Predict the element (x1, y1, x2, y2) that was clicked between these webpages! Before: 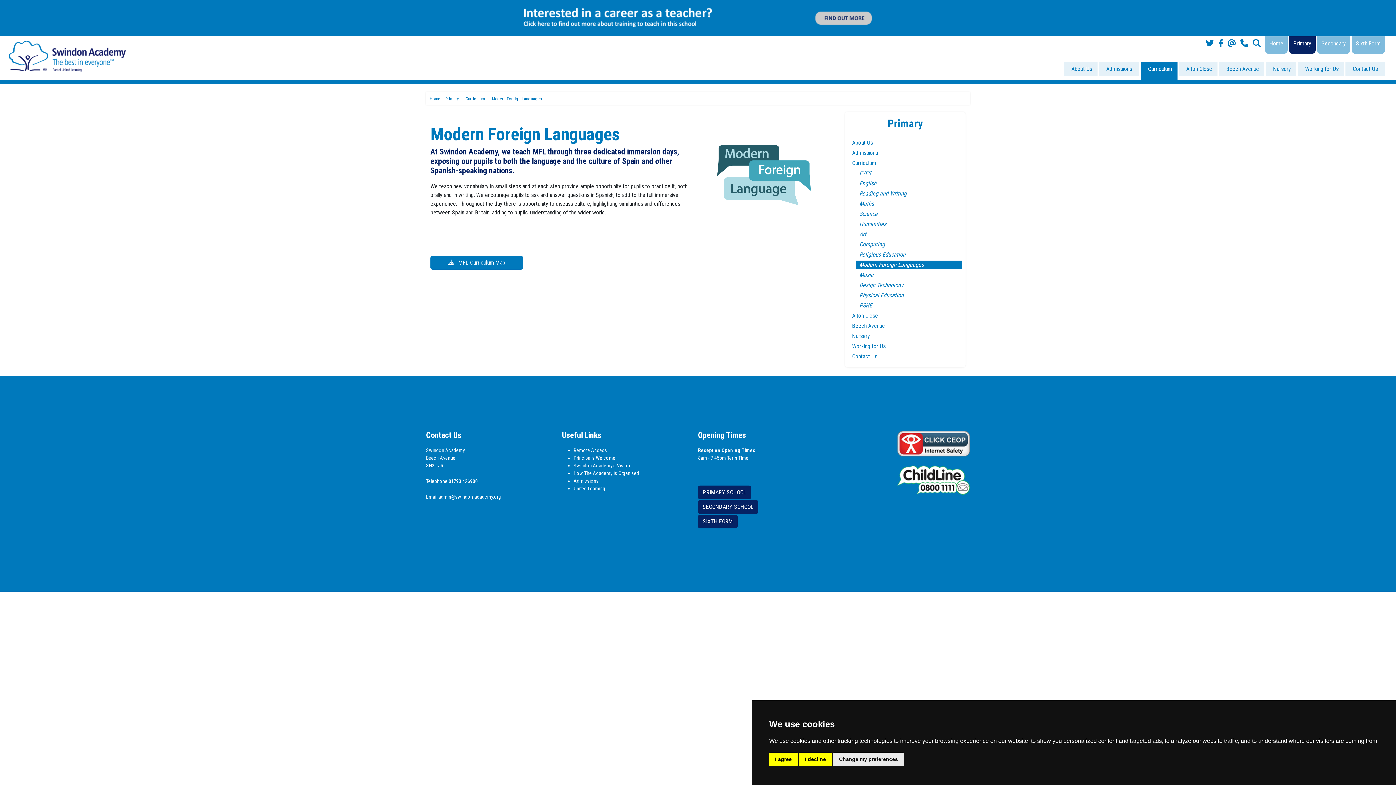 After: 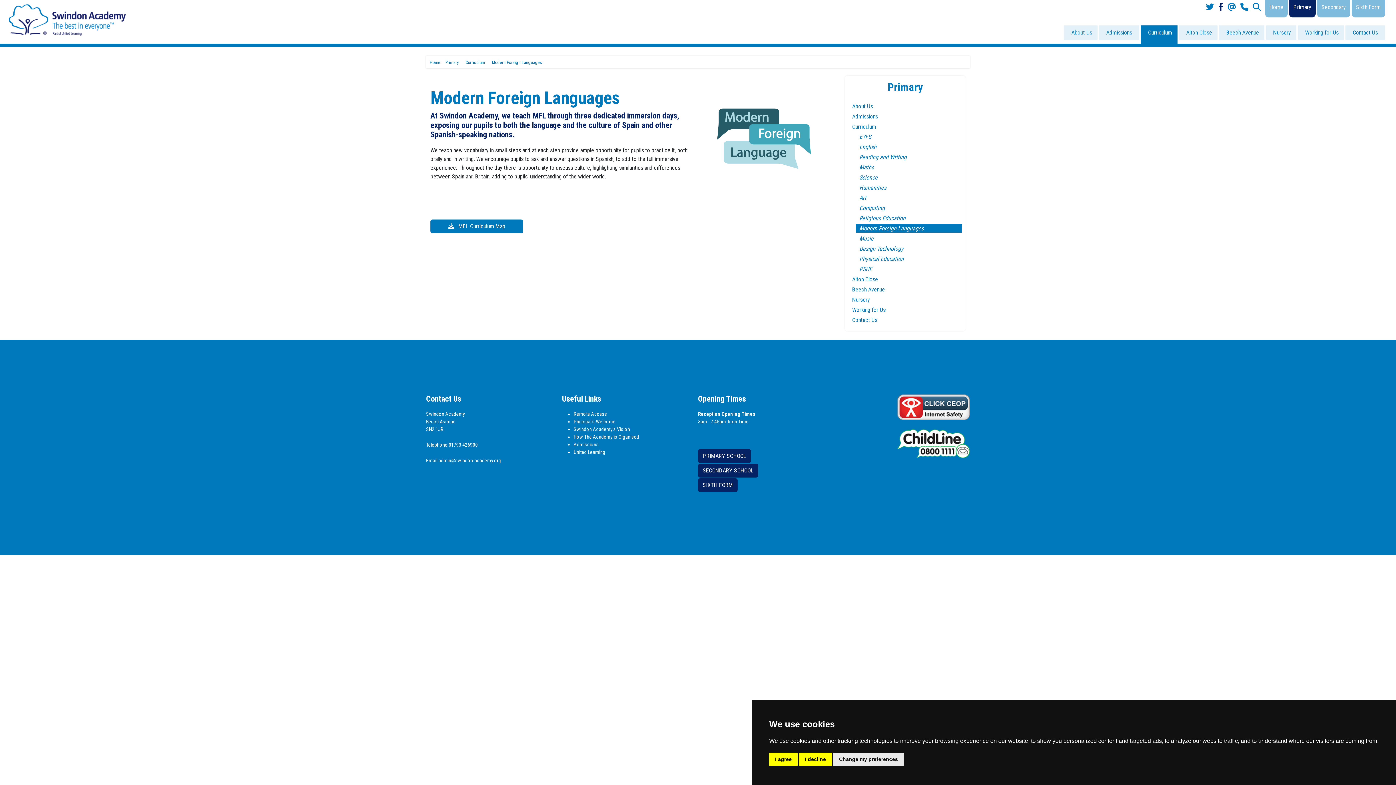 Action: label: Facebook bbox: (1218, 39, 1223, 47)